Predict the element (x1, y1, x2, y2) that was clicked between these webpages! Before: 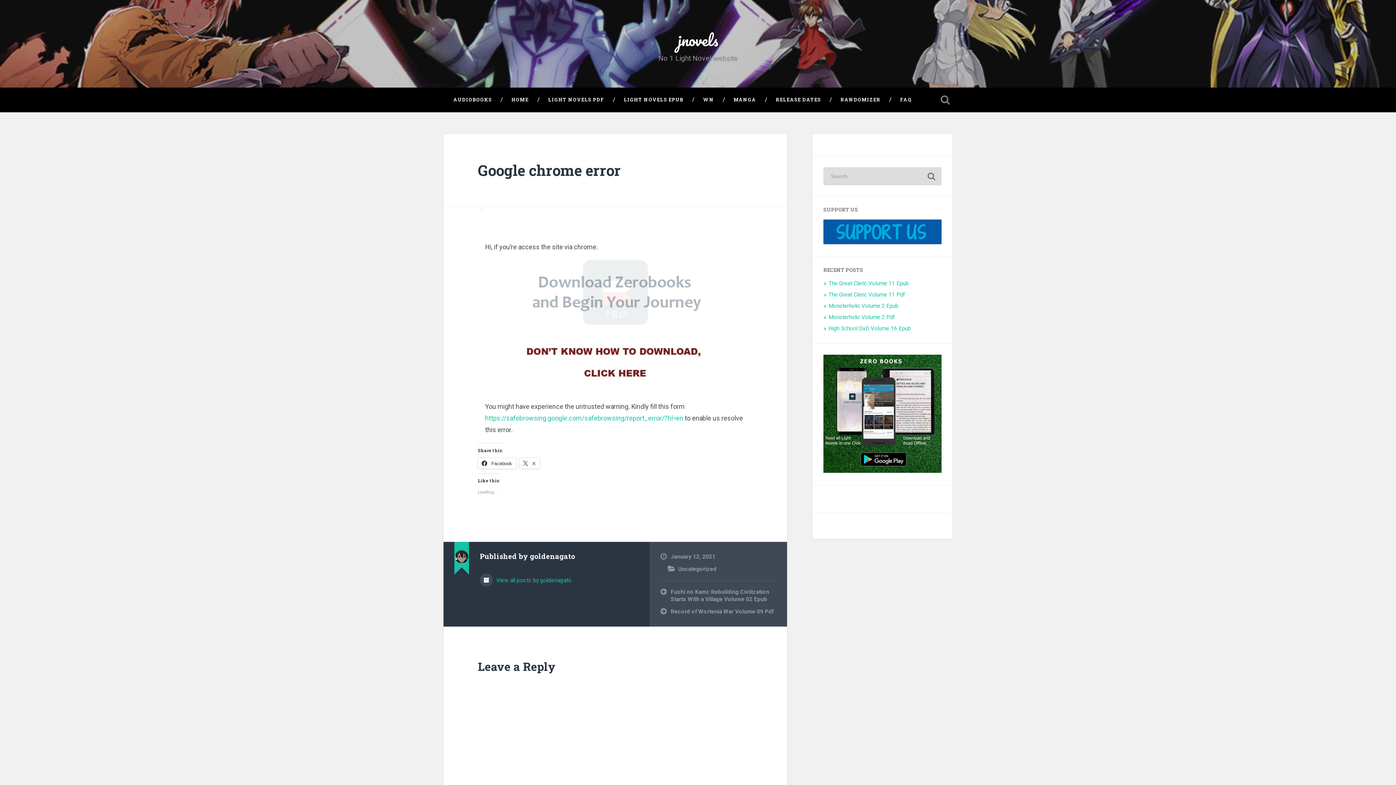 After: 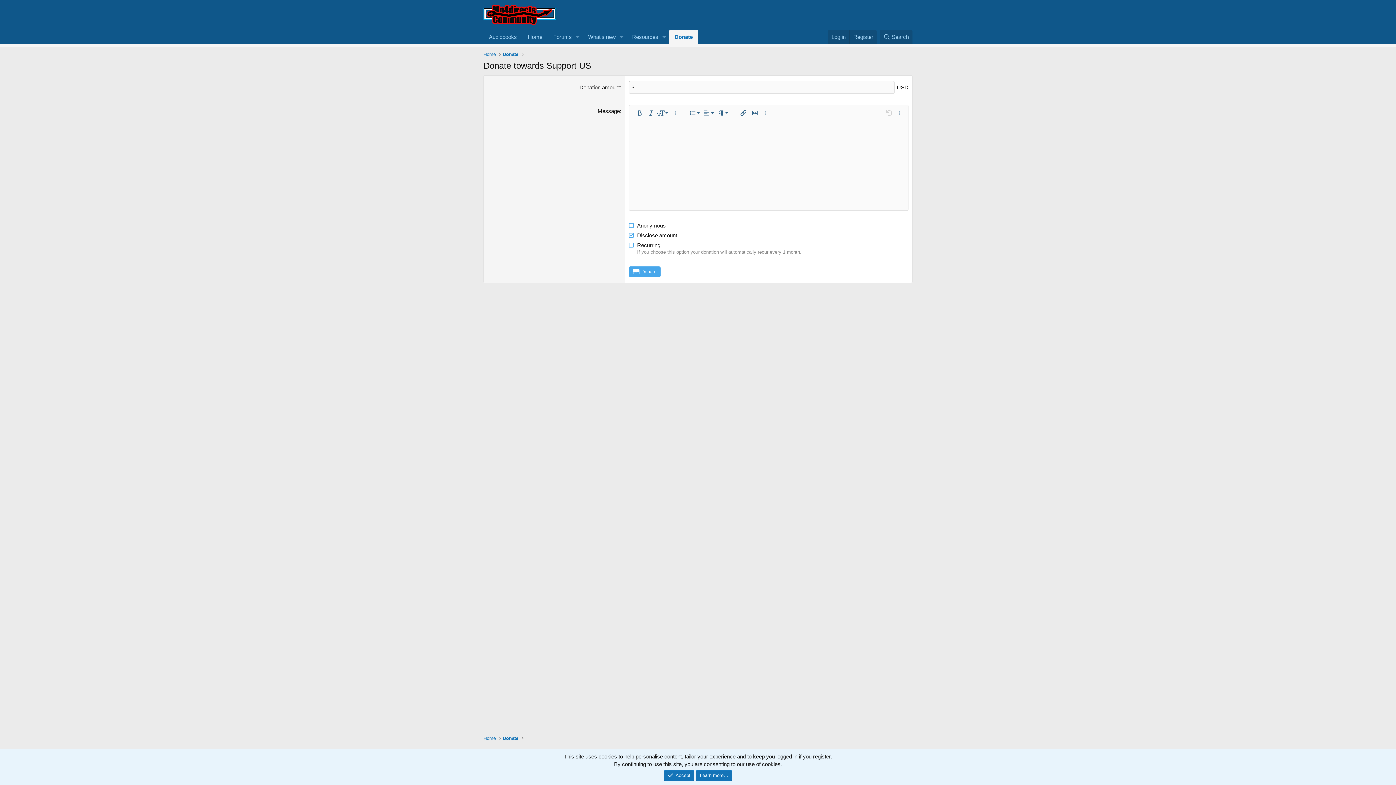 Action: bbox: (823, 239, 941, 245)